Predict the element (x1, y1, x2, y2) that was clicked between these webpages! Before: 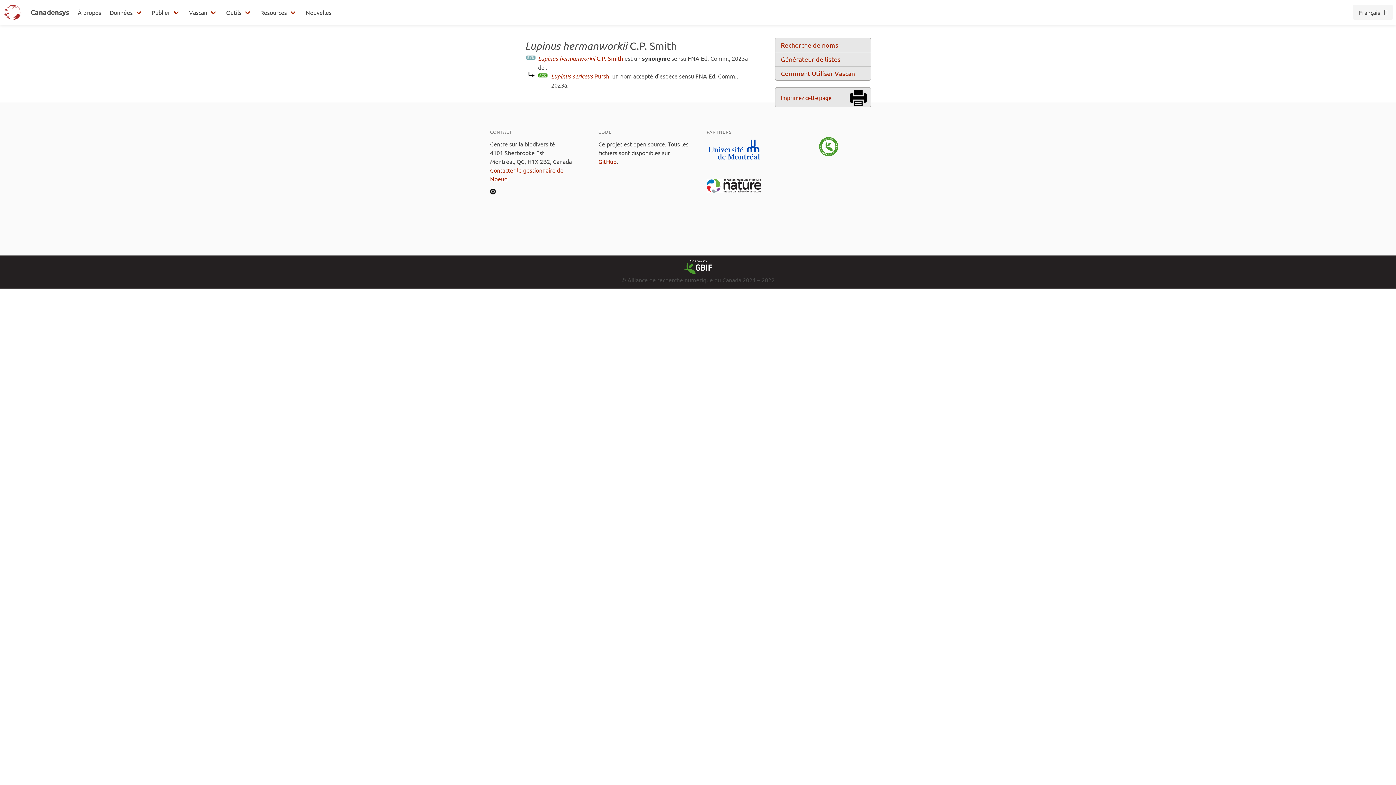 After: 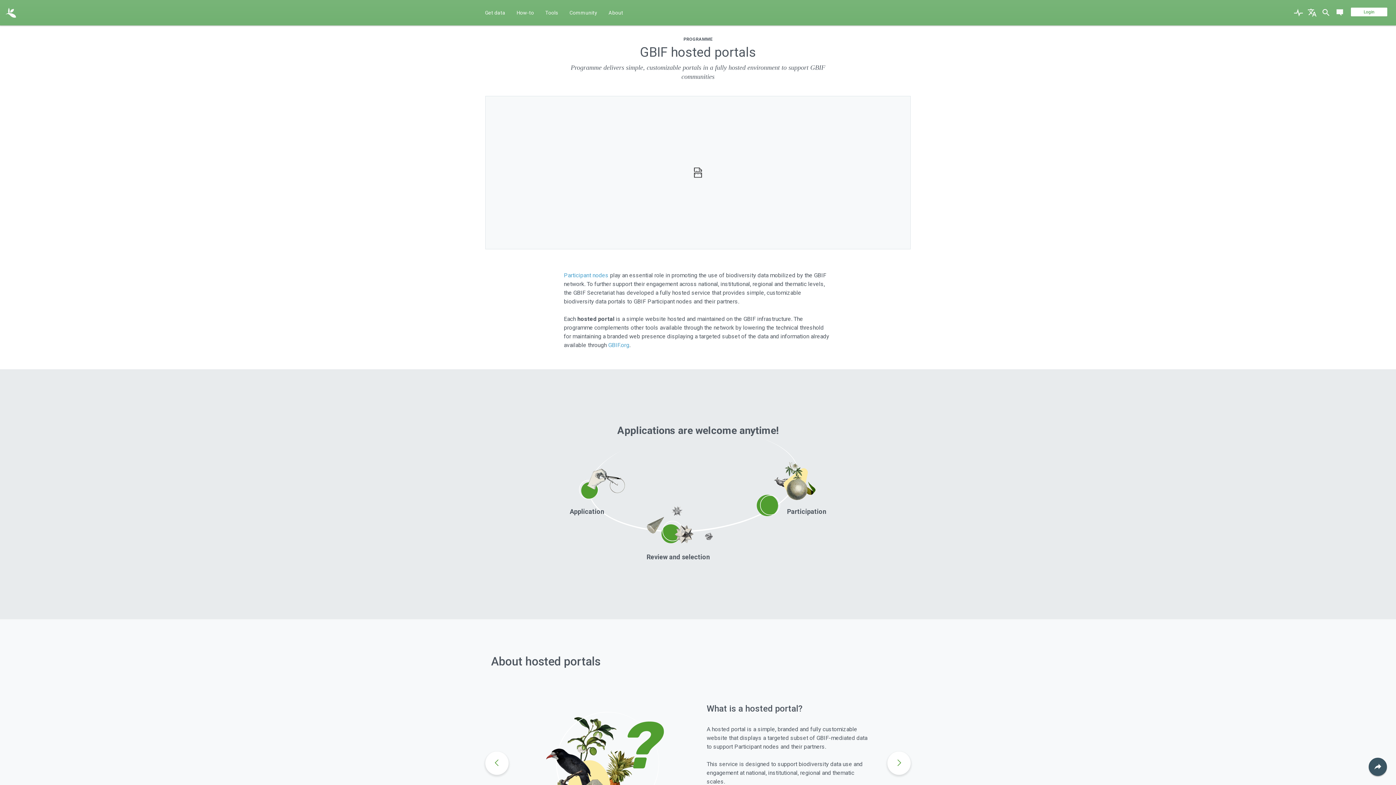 Action: bbox: (684, 267, 712, 274)